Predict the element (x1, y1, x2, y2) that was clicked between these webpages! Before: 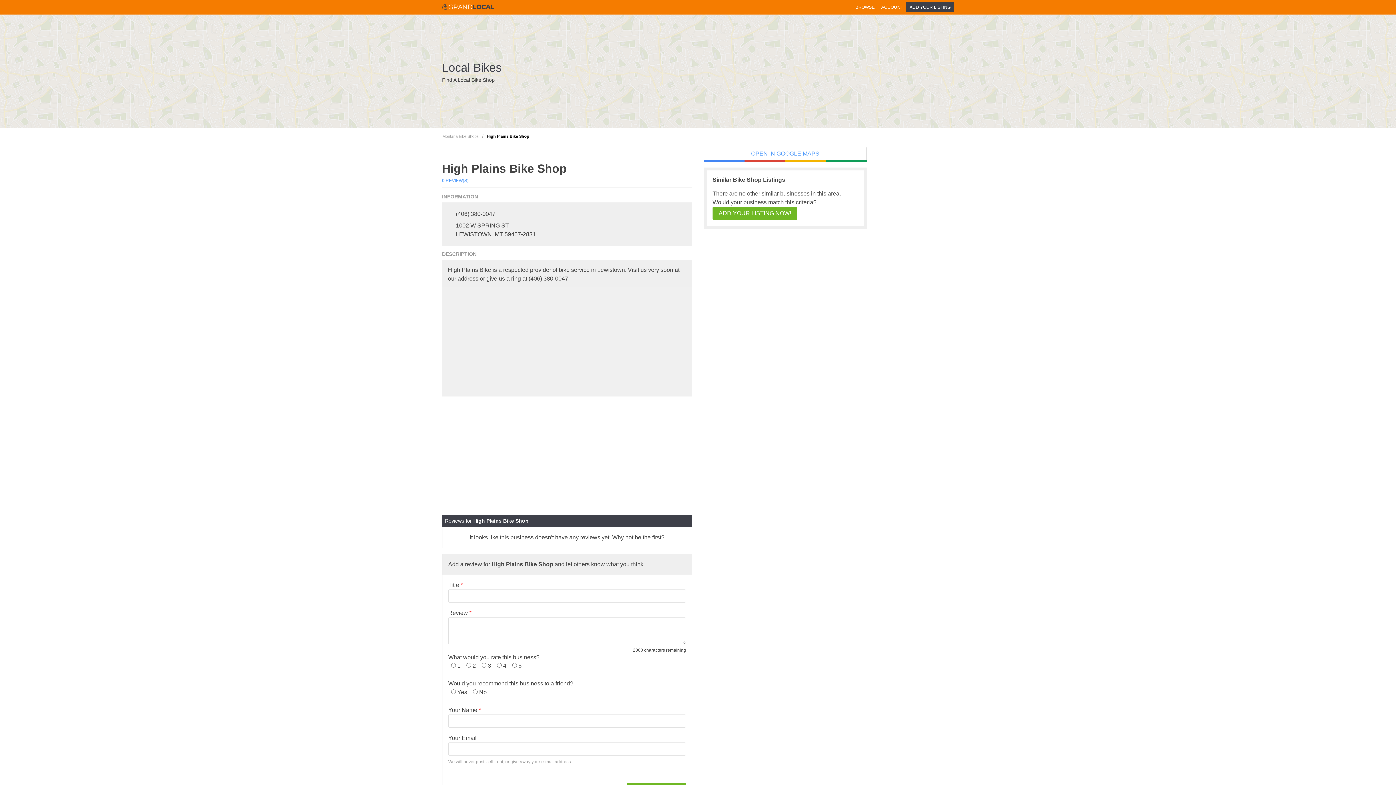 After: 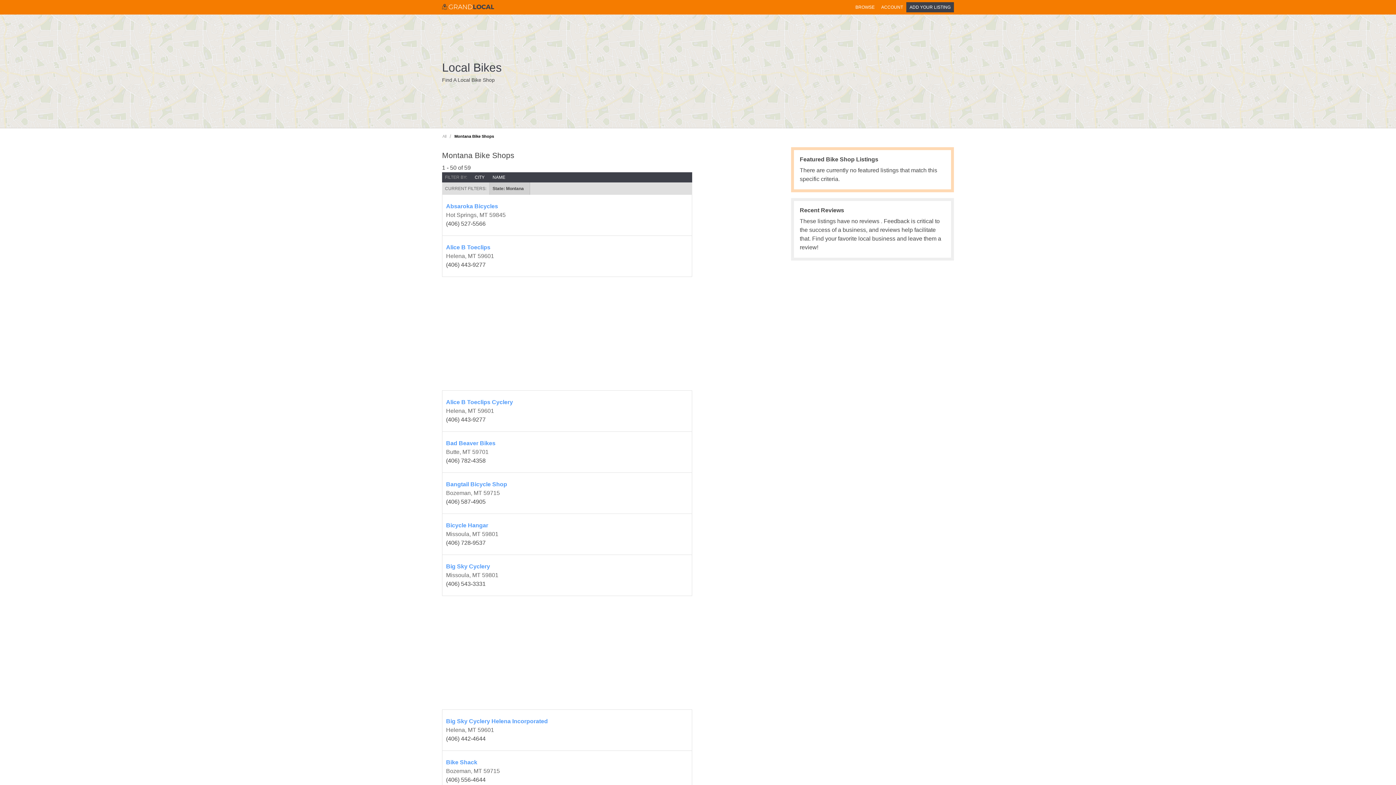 Action: label: Montana Bike Shops bbox: (439, 131, 482, 141)